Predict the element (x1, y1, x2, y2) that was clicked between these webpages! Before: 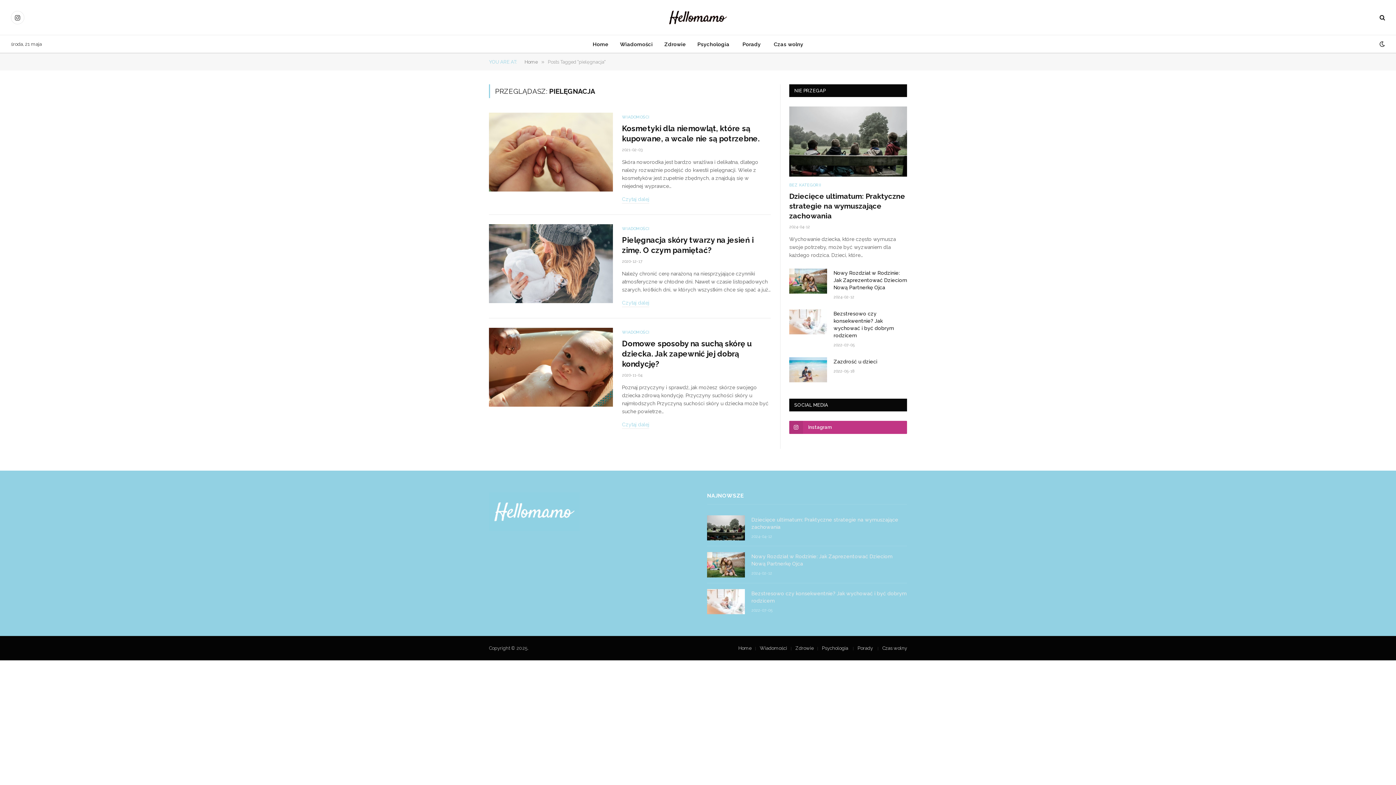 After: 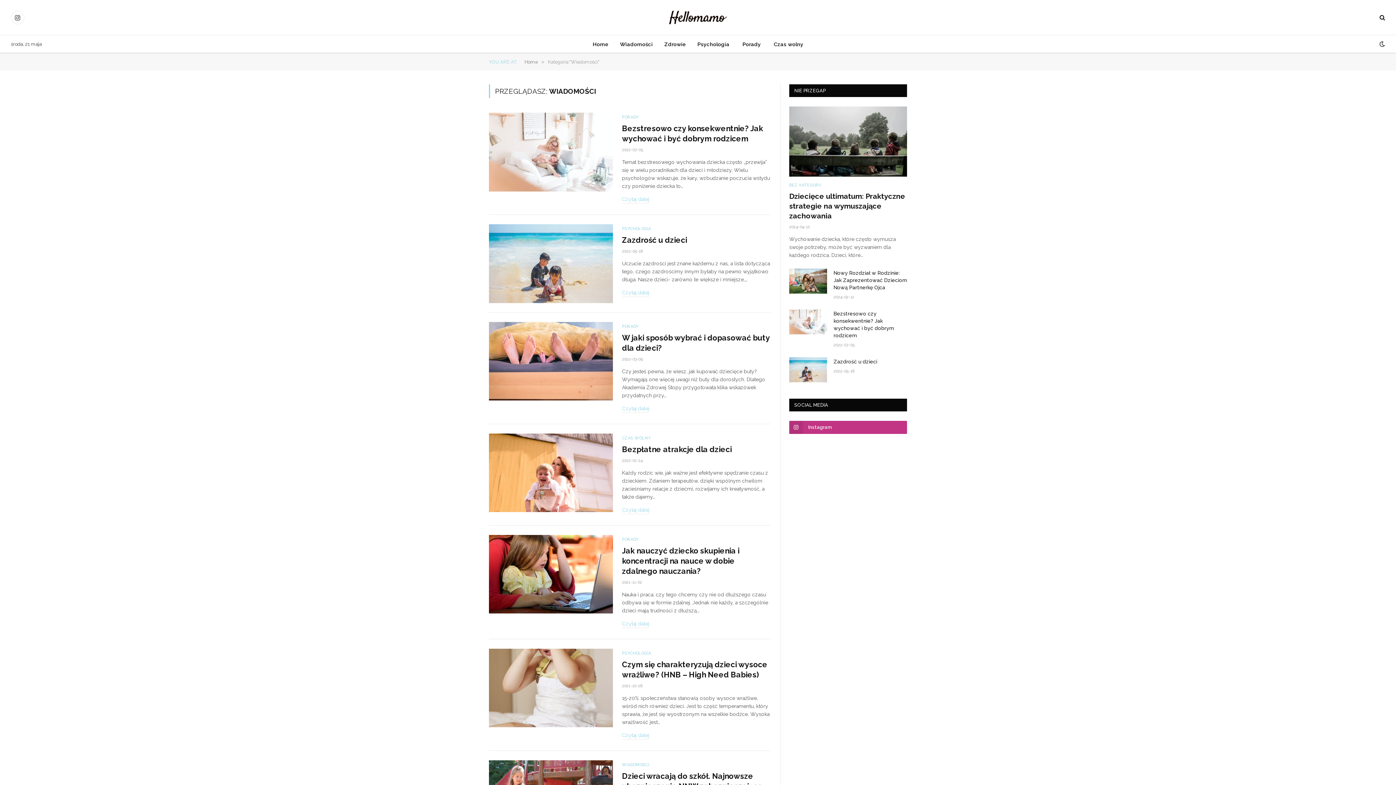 Action: label: Wiadomości bbox: (760, 645, 787, 651)